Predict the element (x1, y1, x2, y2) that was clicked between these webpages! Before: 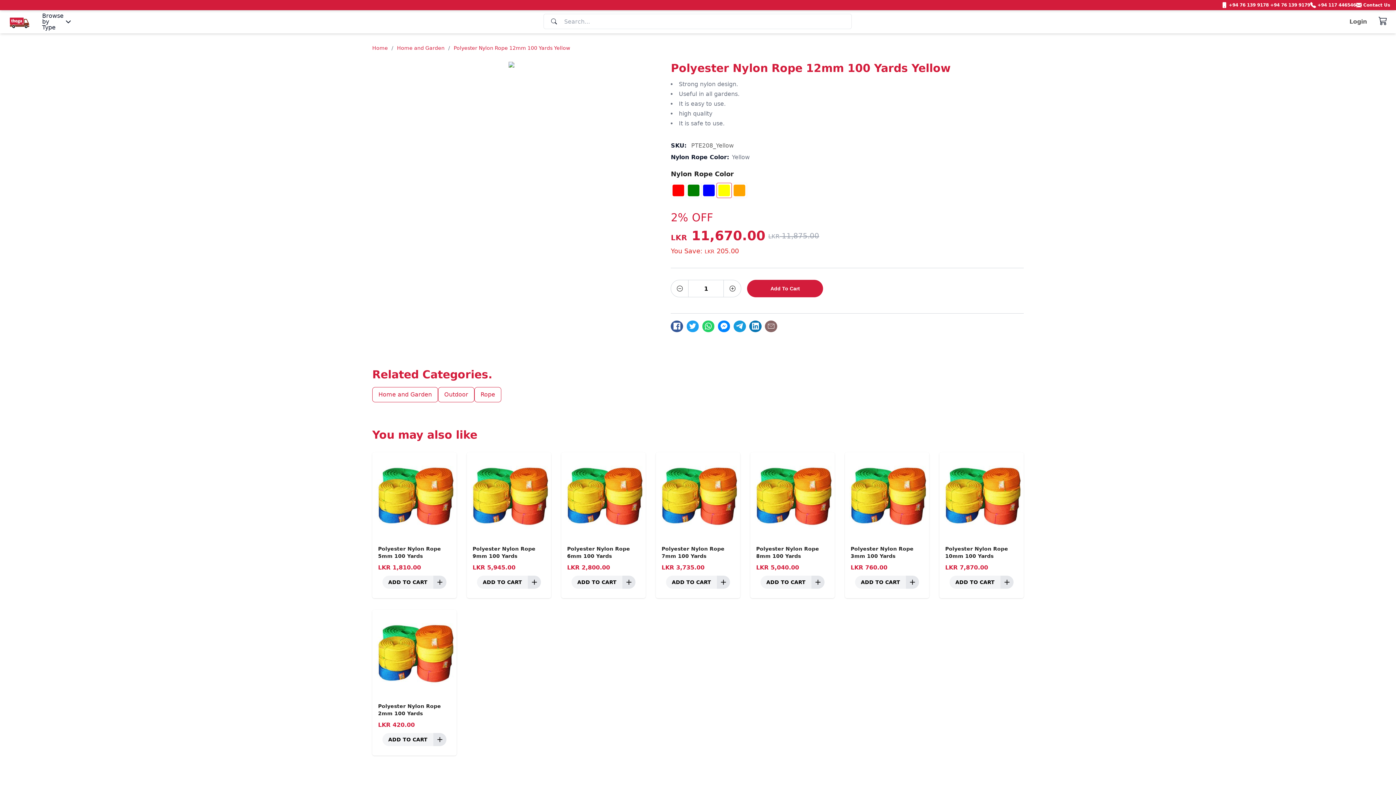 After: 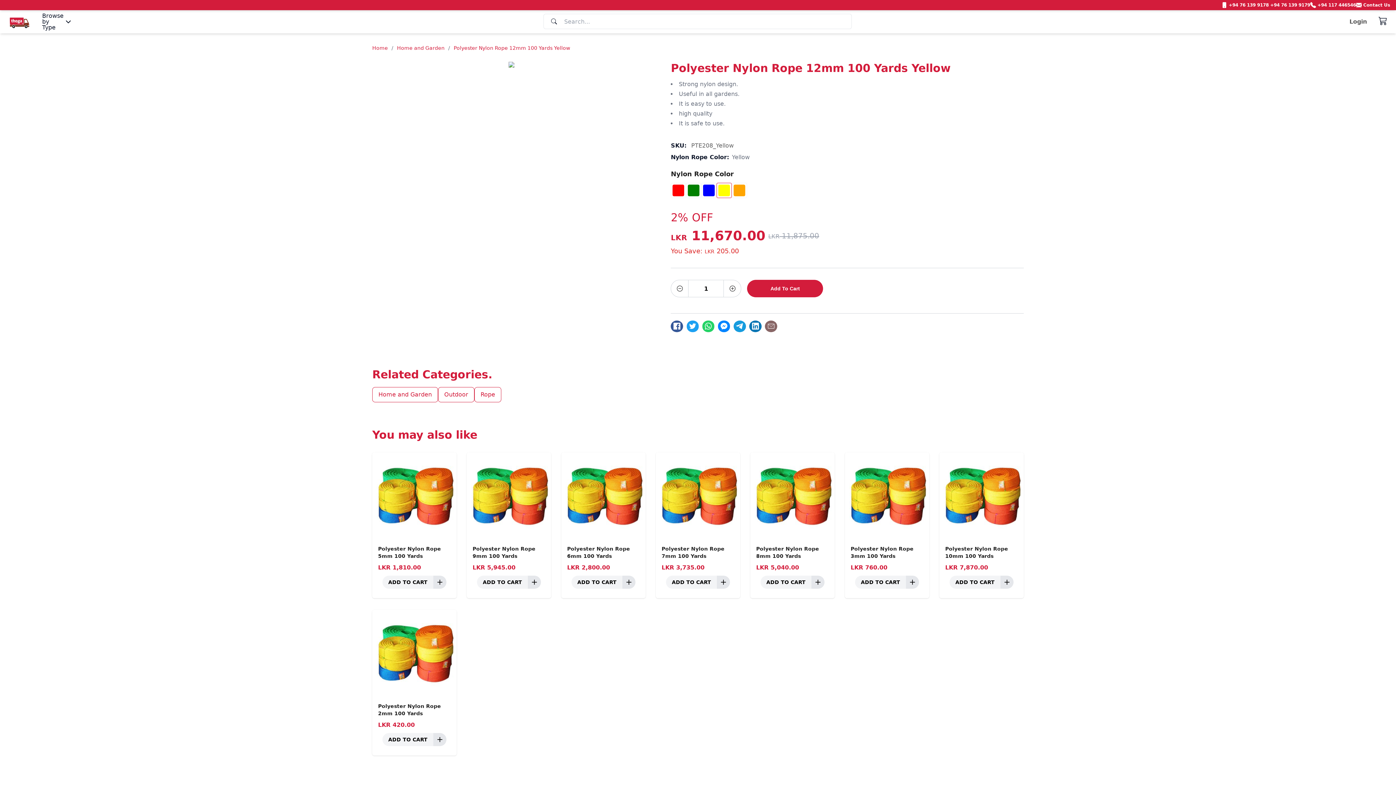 Action: bbox: (42, 13, 73, 30) label: Menu